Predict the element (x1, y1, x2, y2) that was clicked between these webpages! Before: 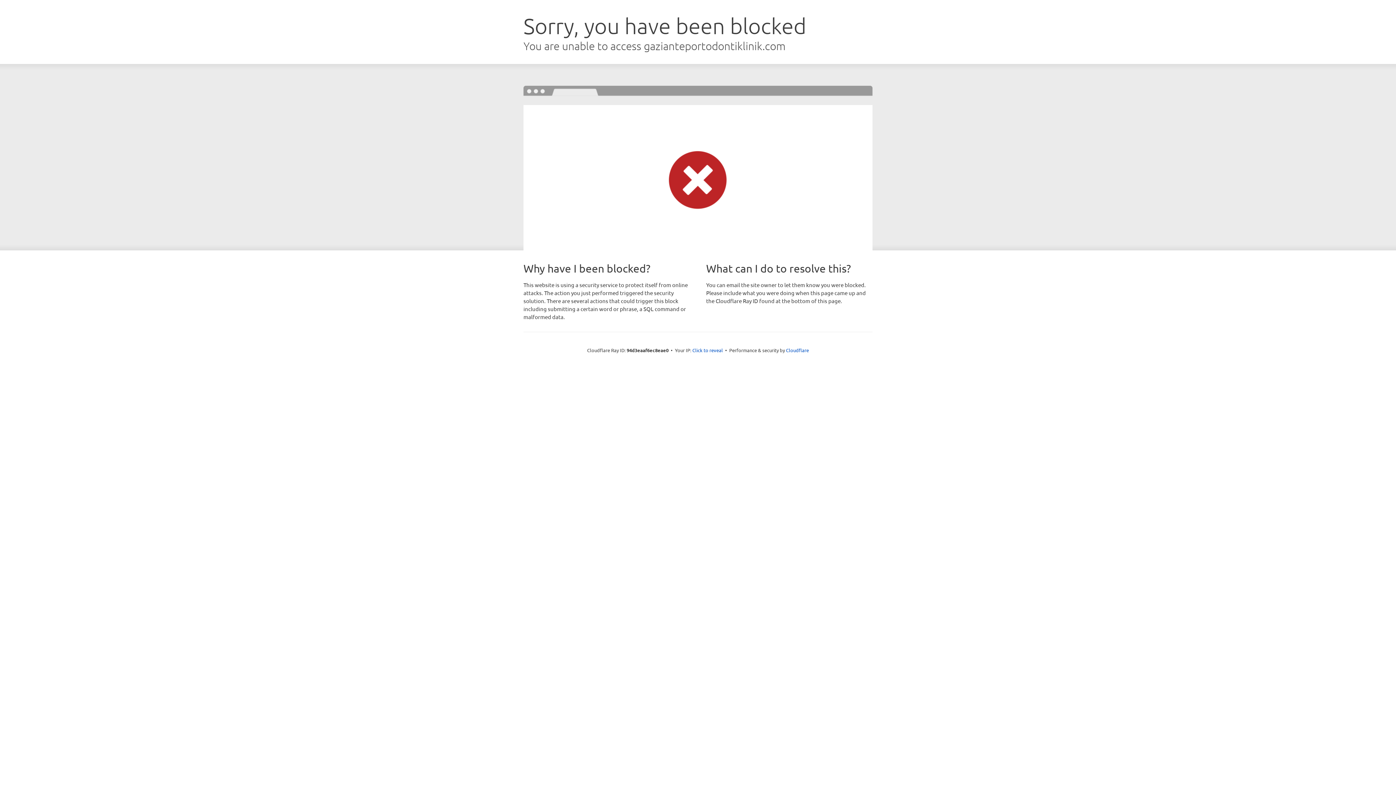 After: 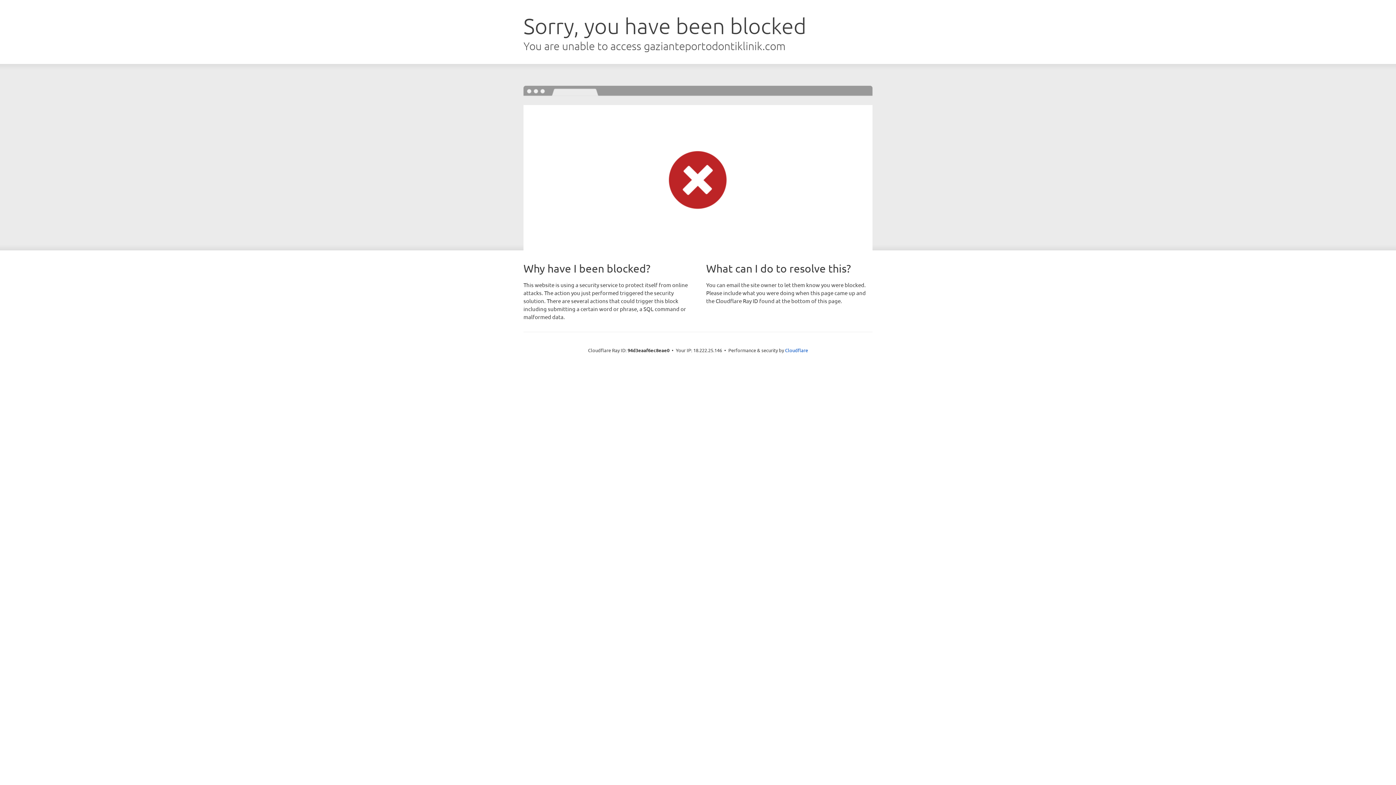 Action: bbox: (692, 346, 723, 353) label: Click to reveal